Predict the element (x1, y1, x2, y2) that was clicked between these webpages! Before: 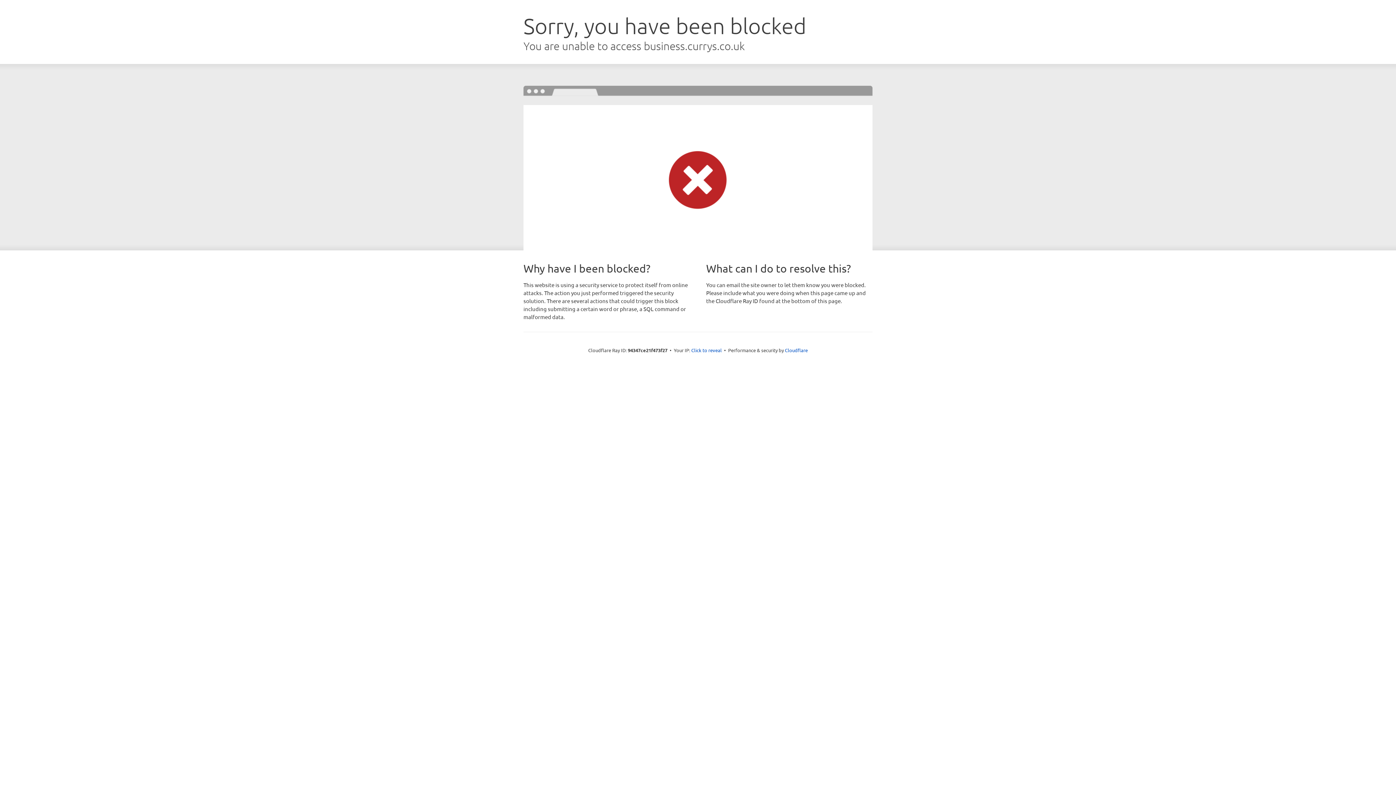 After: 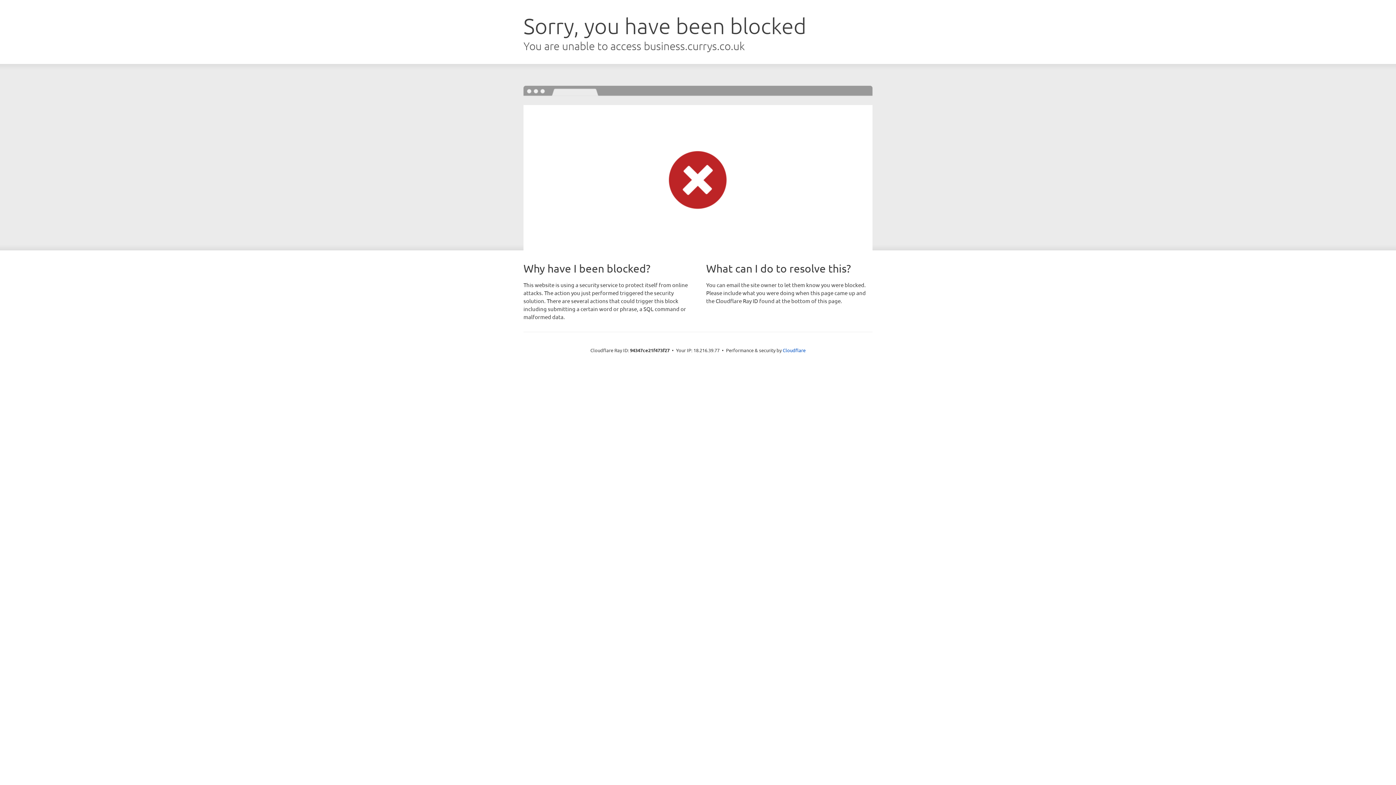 Action: bbox: (691, 346, 722, 353) label: Click to reveal